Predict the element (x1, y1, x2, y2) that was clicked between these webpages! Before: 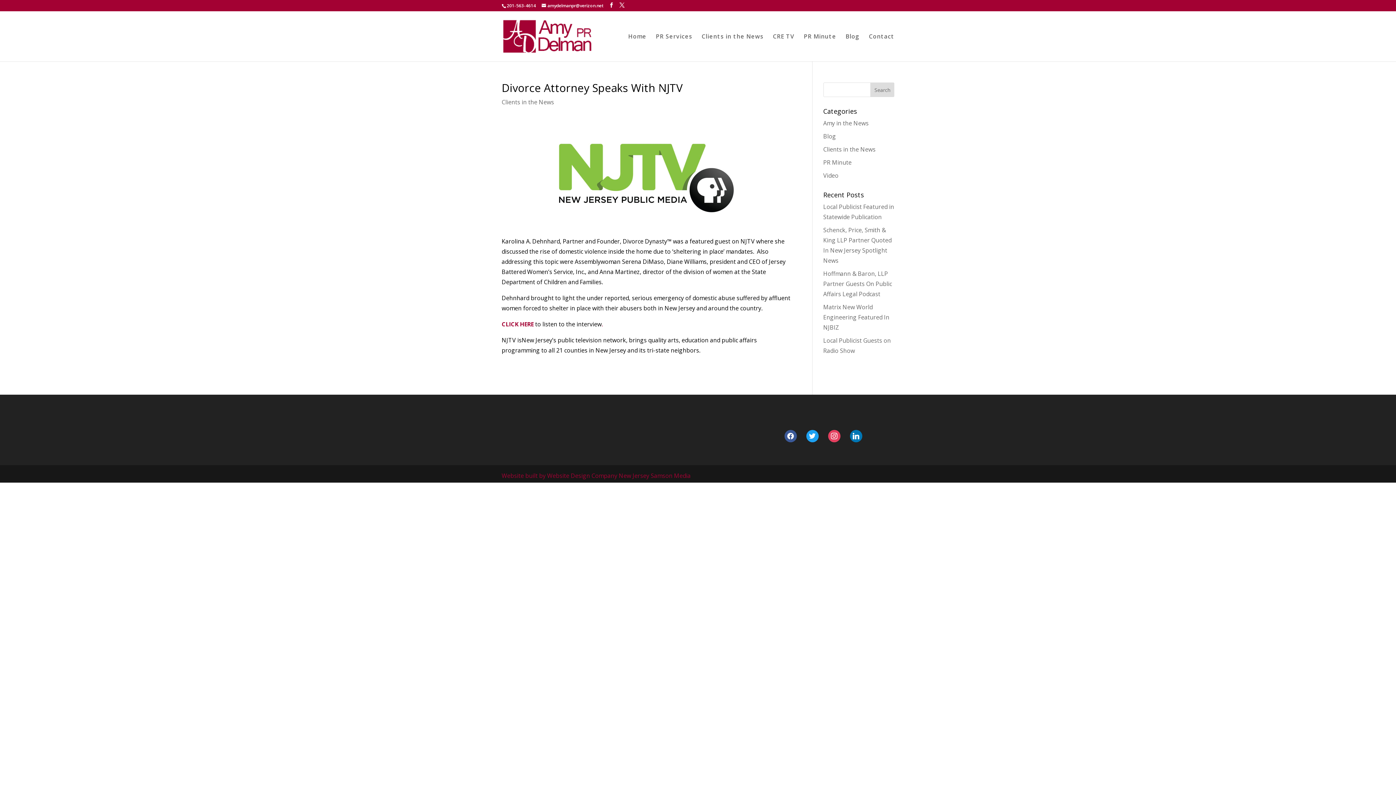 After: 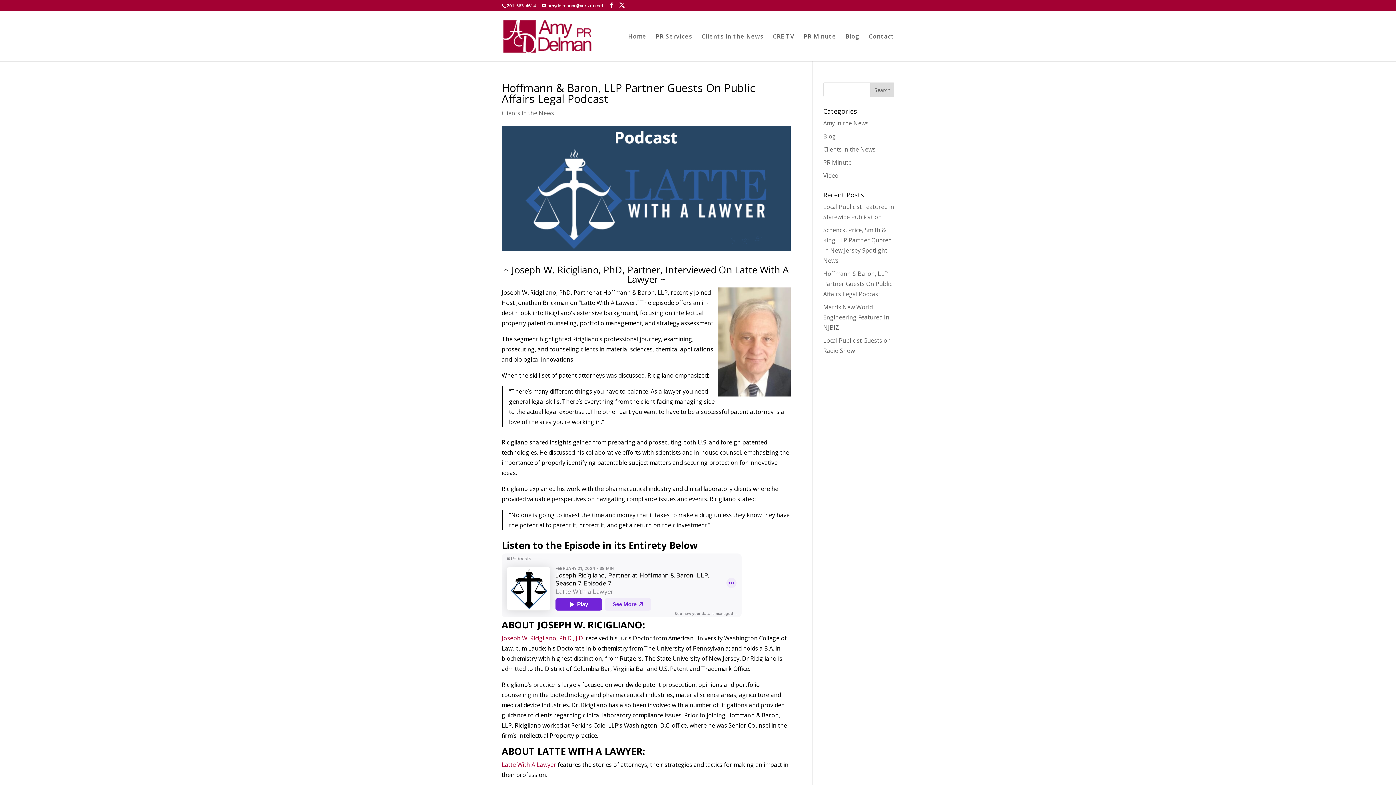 Action: bbox: (823, 269, 892, 298) label: Hoffmann & Baron, LLP Partner Guests On Public Affairs Legal Podcast